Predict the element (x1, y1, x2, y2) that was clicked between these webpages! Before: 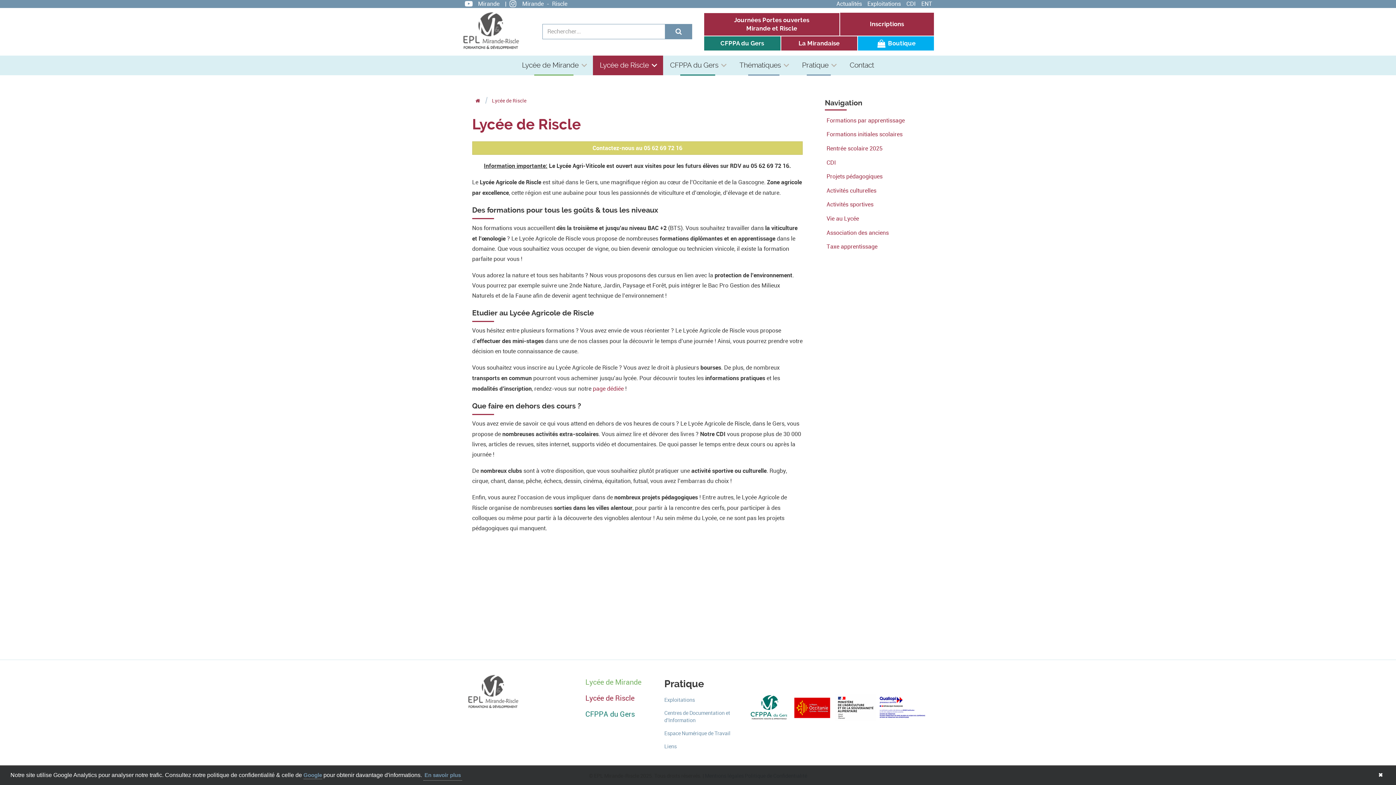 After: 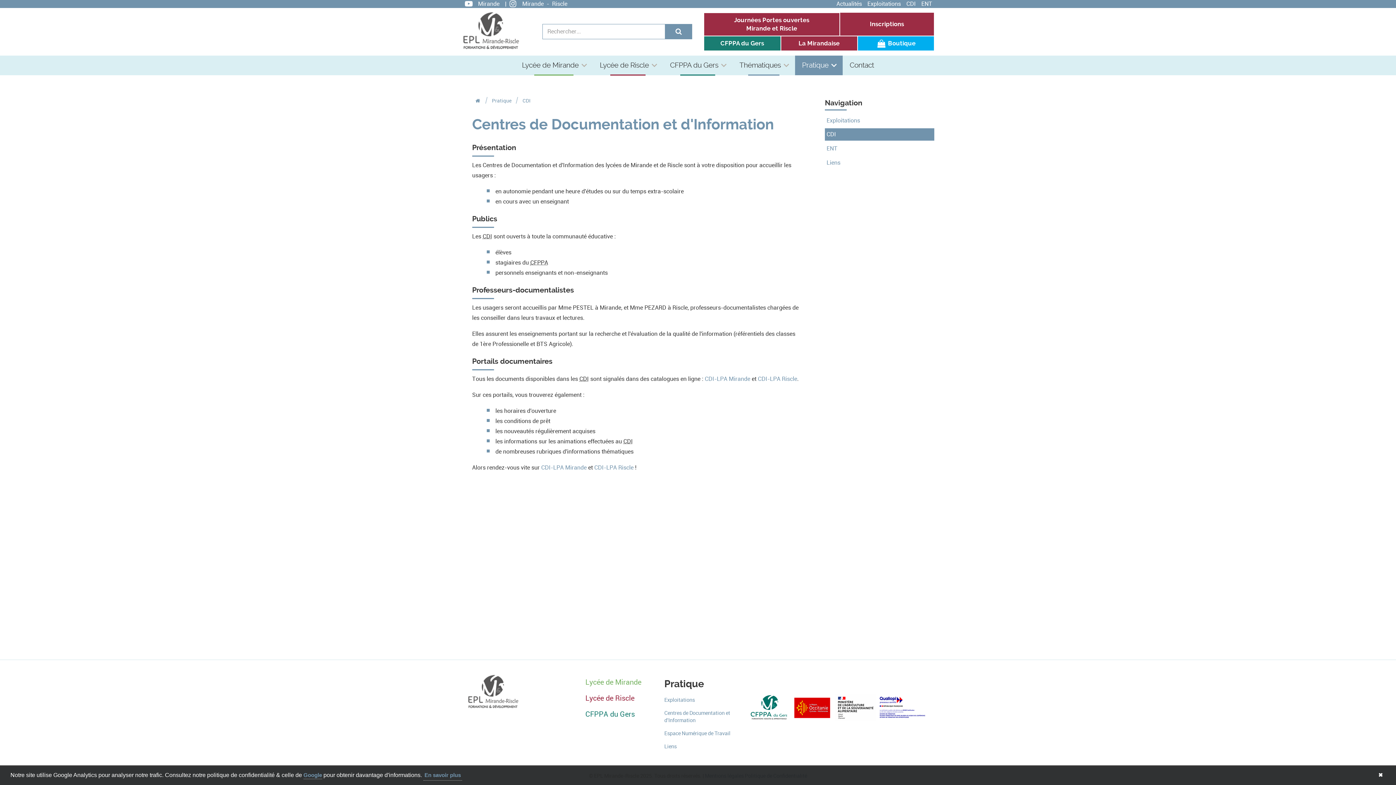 Action: bbox: (906, 0, 916, 7) label: CDI